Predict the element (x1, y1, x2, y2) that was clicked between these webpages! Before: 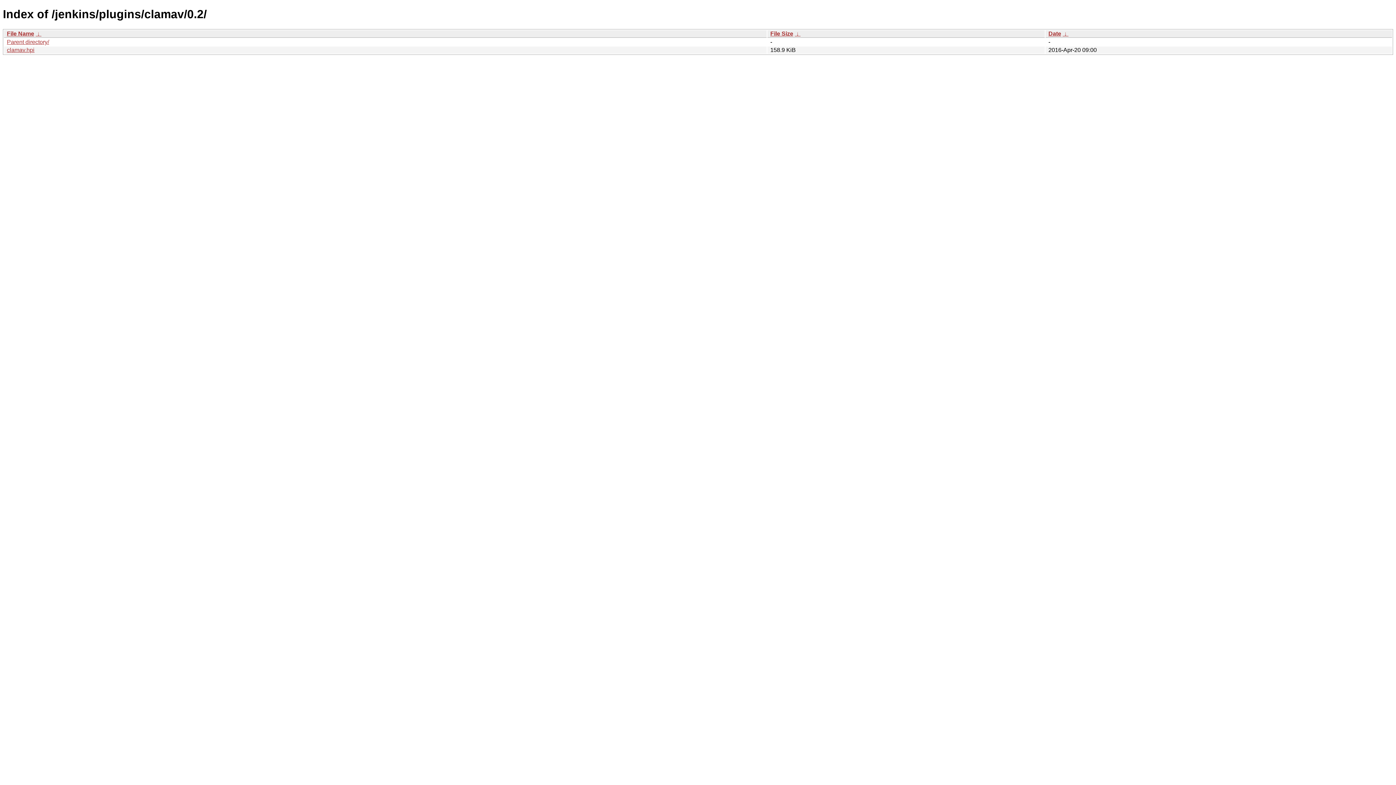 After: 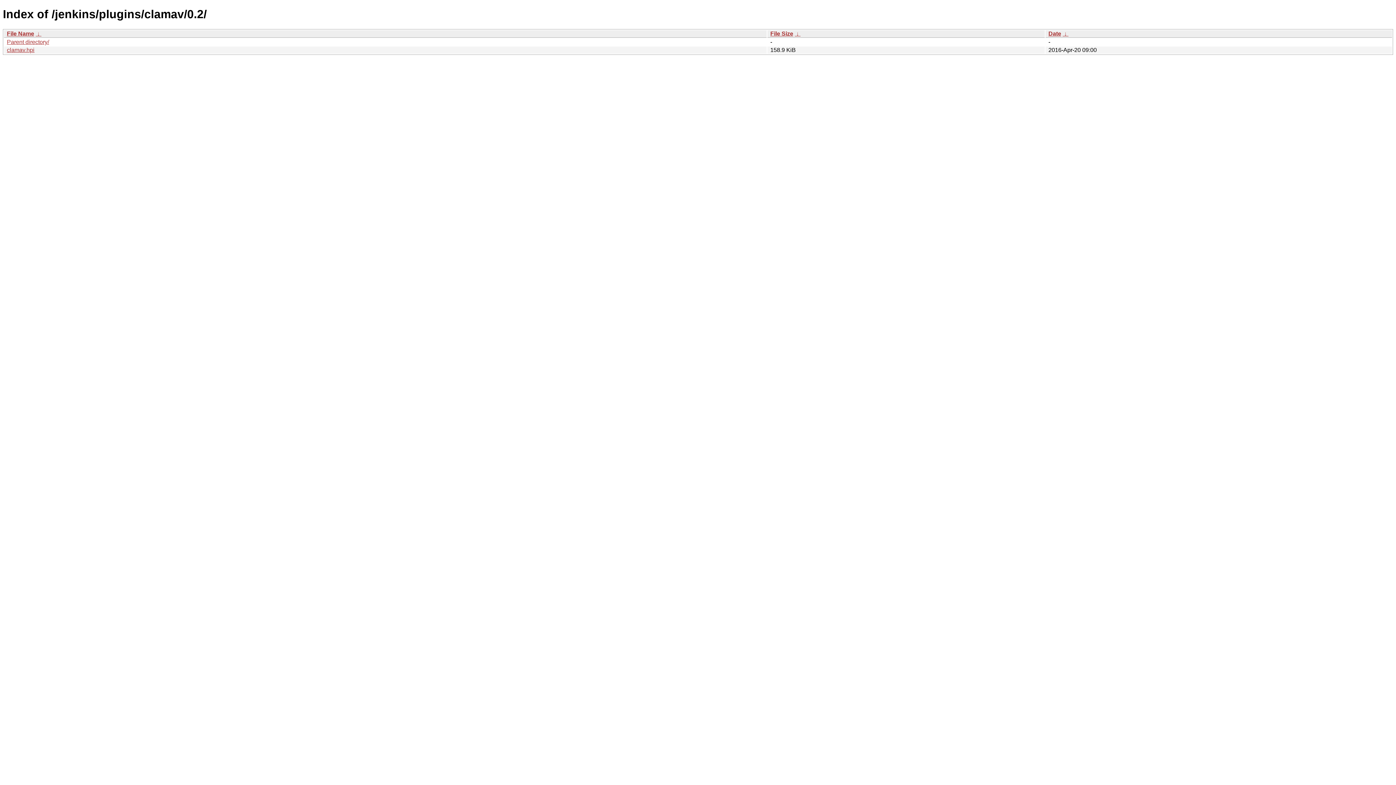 Action: label:  ↓  bbox: (35, 30, 41, 36)